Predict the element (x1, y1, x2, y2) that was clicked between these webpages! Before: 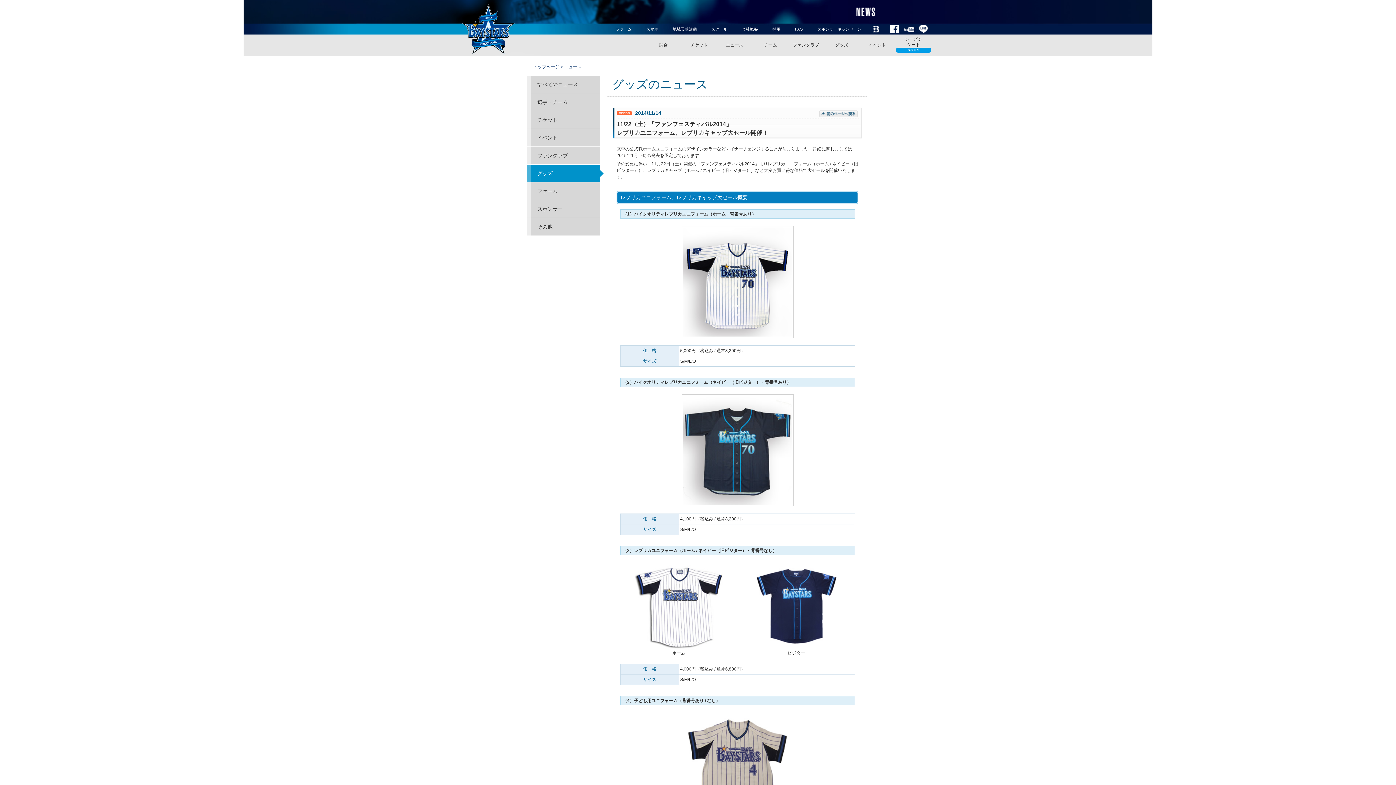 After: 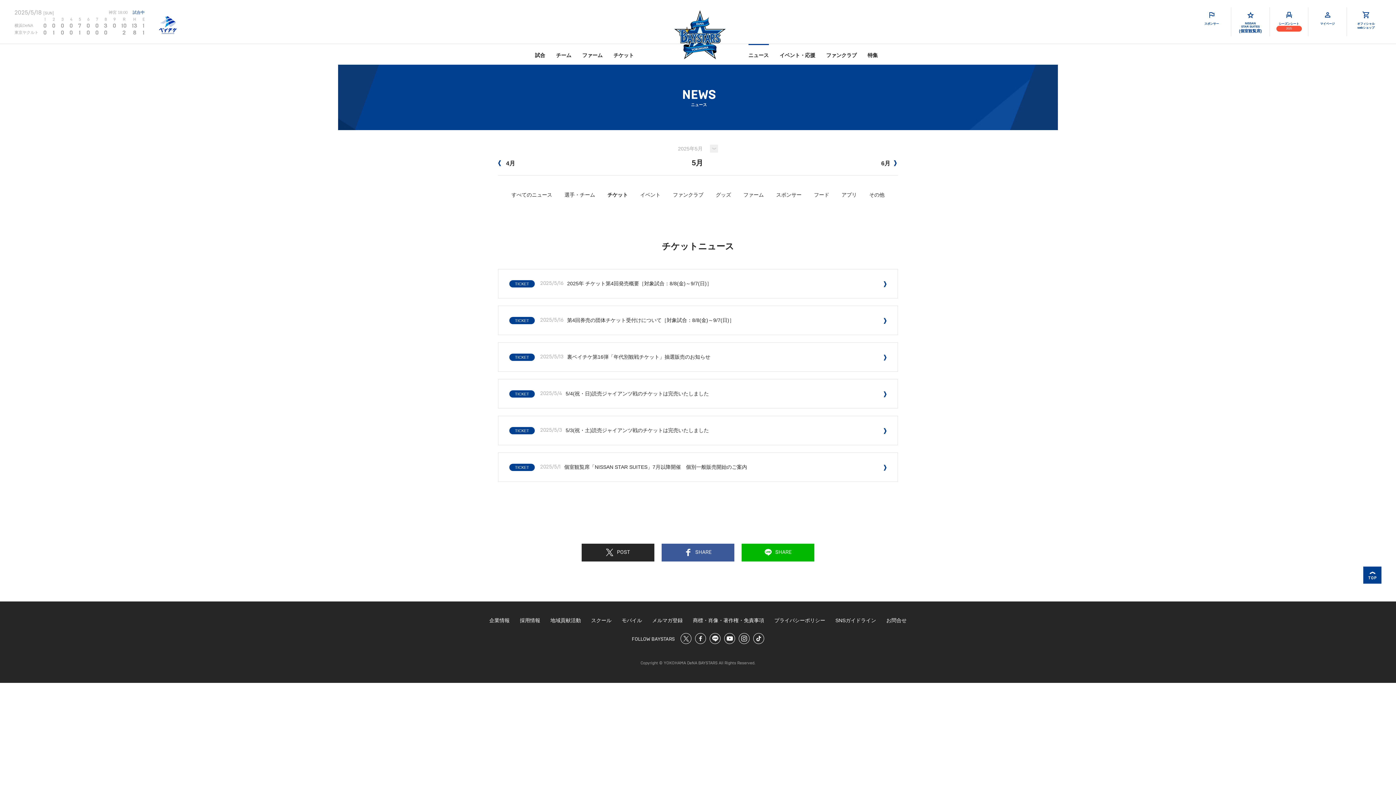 Action: label: チケット bbox: (527, 111, 600, 128)